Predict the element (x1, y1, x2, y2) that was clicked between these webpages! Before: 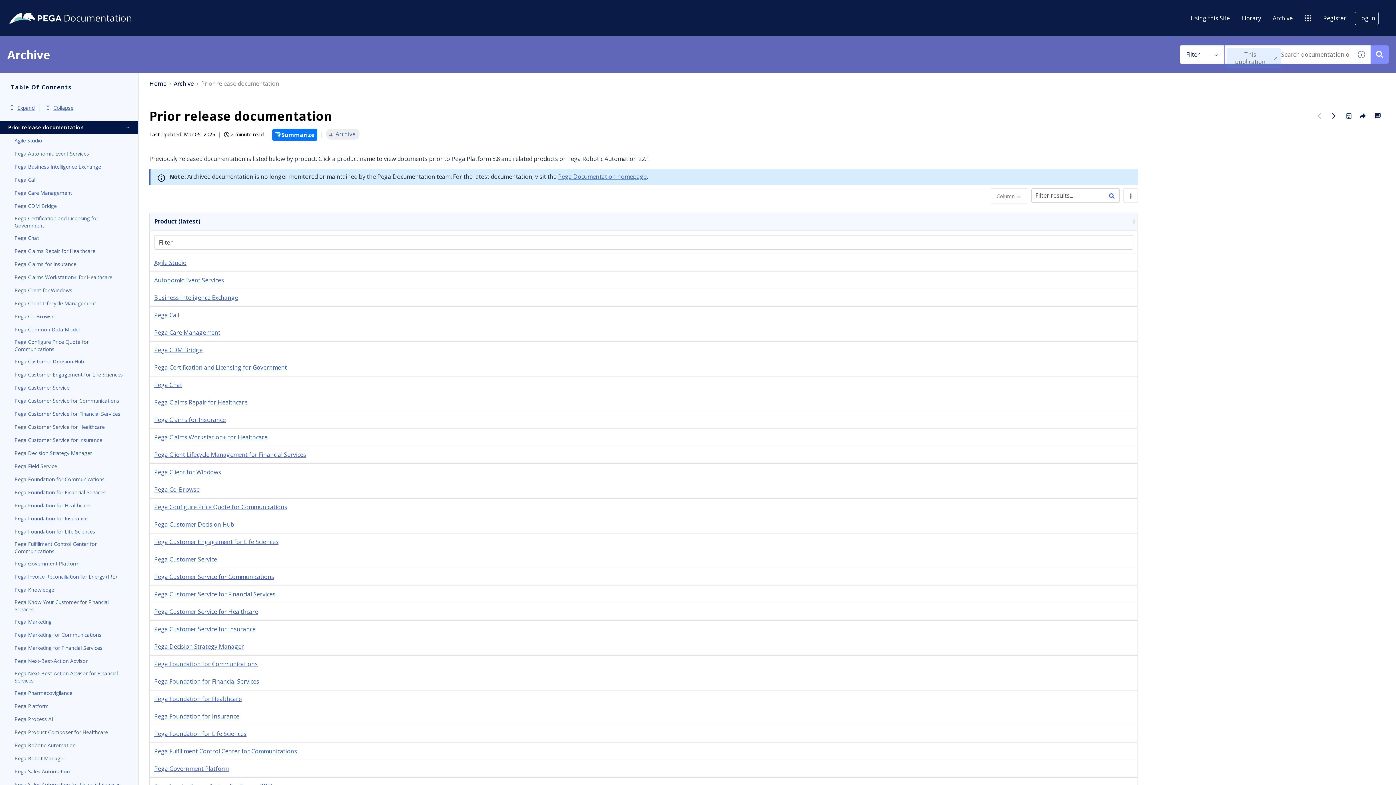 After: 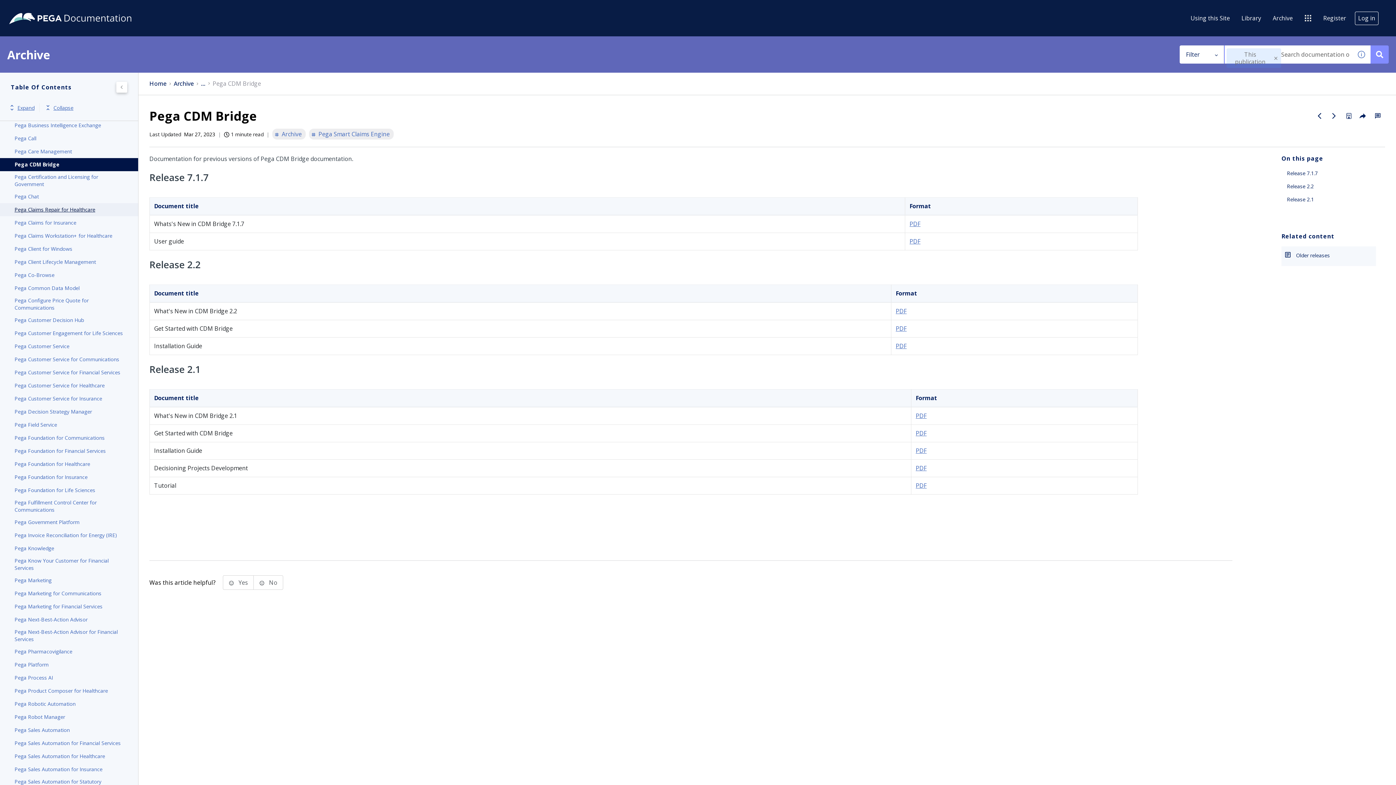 Action: bbox: (14, 201, 123, 210) label: Pega CDM Bridge